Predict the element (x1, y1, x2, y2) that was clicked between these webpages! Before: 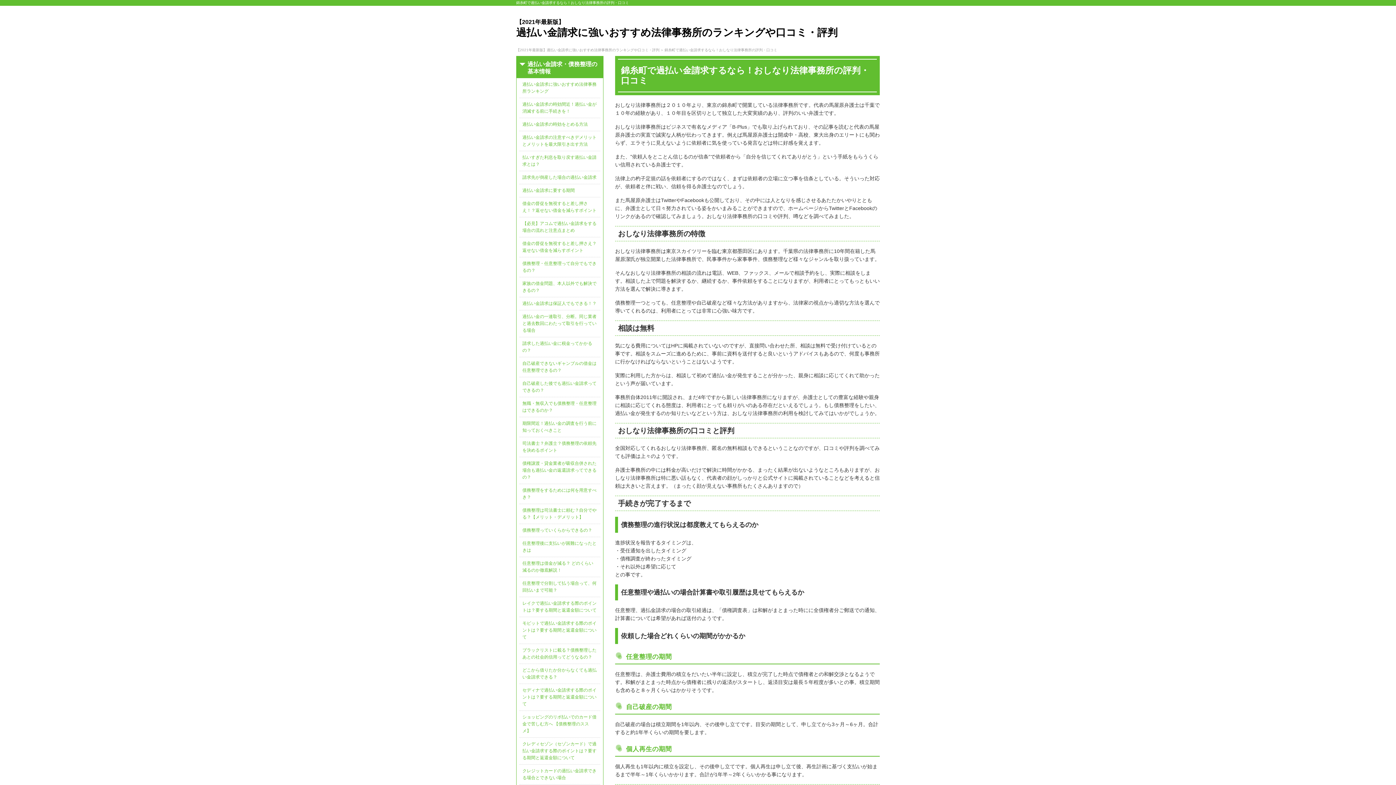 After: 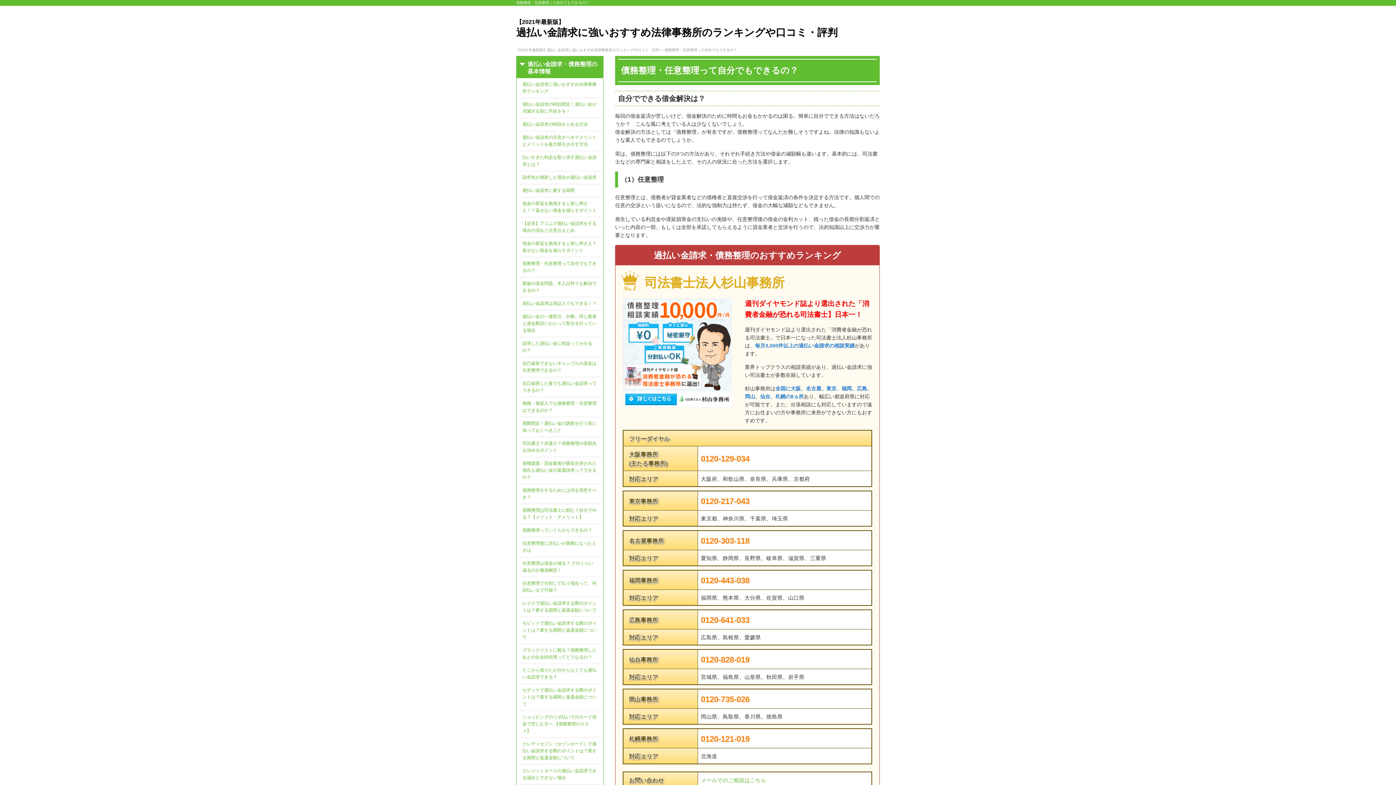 Action: label: 債務整理・任意整理って自分でもできるの？ bbox: (519, 257, 600, 277)